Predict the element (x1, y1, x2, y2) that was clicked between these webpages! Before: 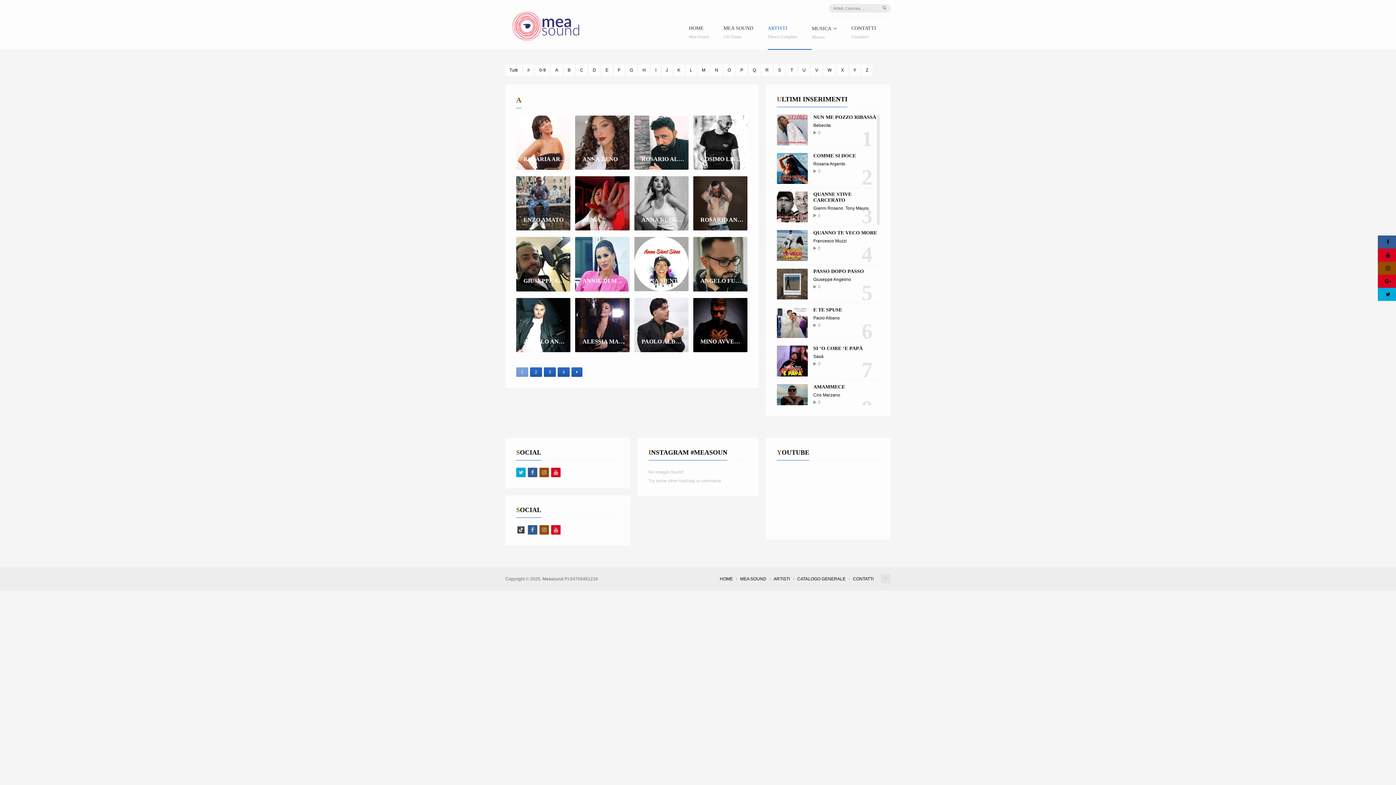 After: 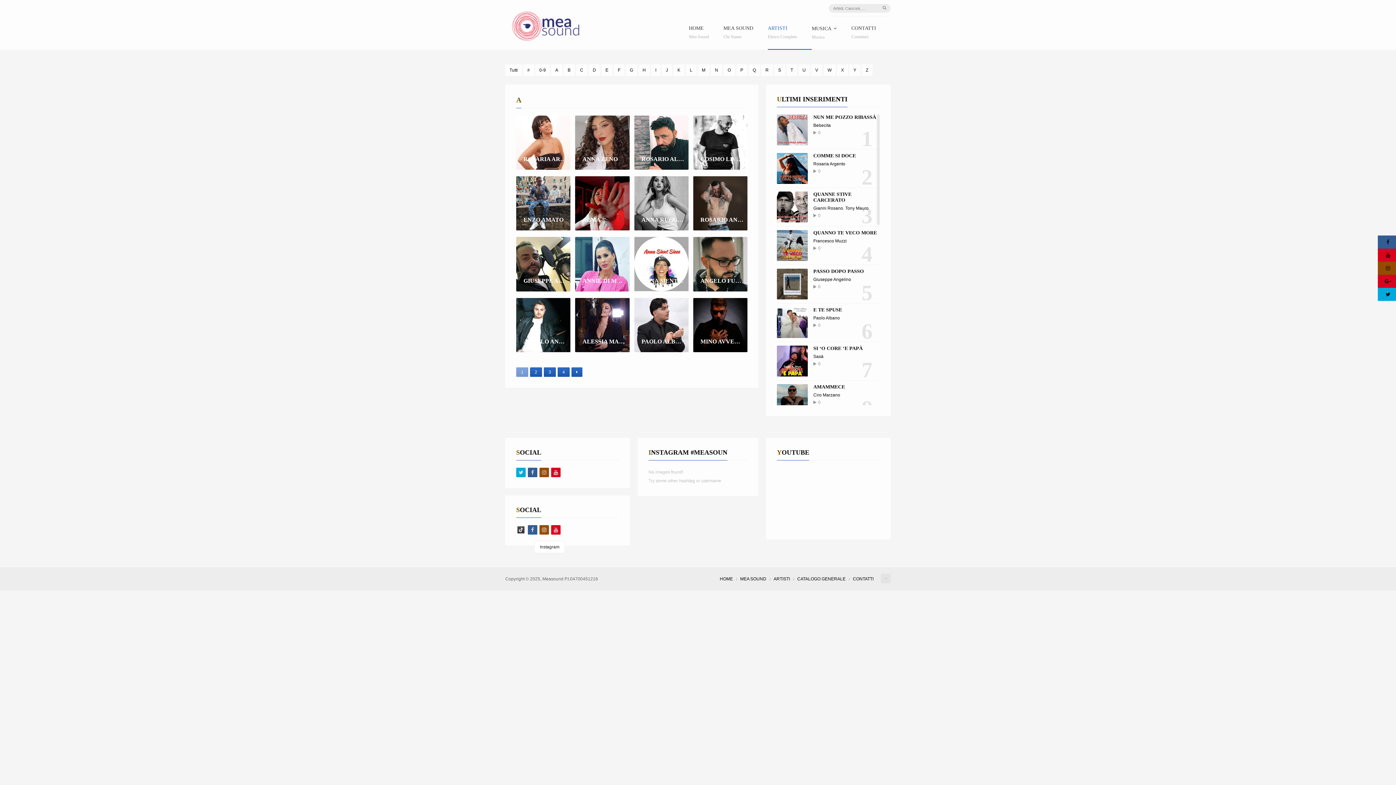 Action: bbox: (539, 525, 549, 534)